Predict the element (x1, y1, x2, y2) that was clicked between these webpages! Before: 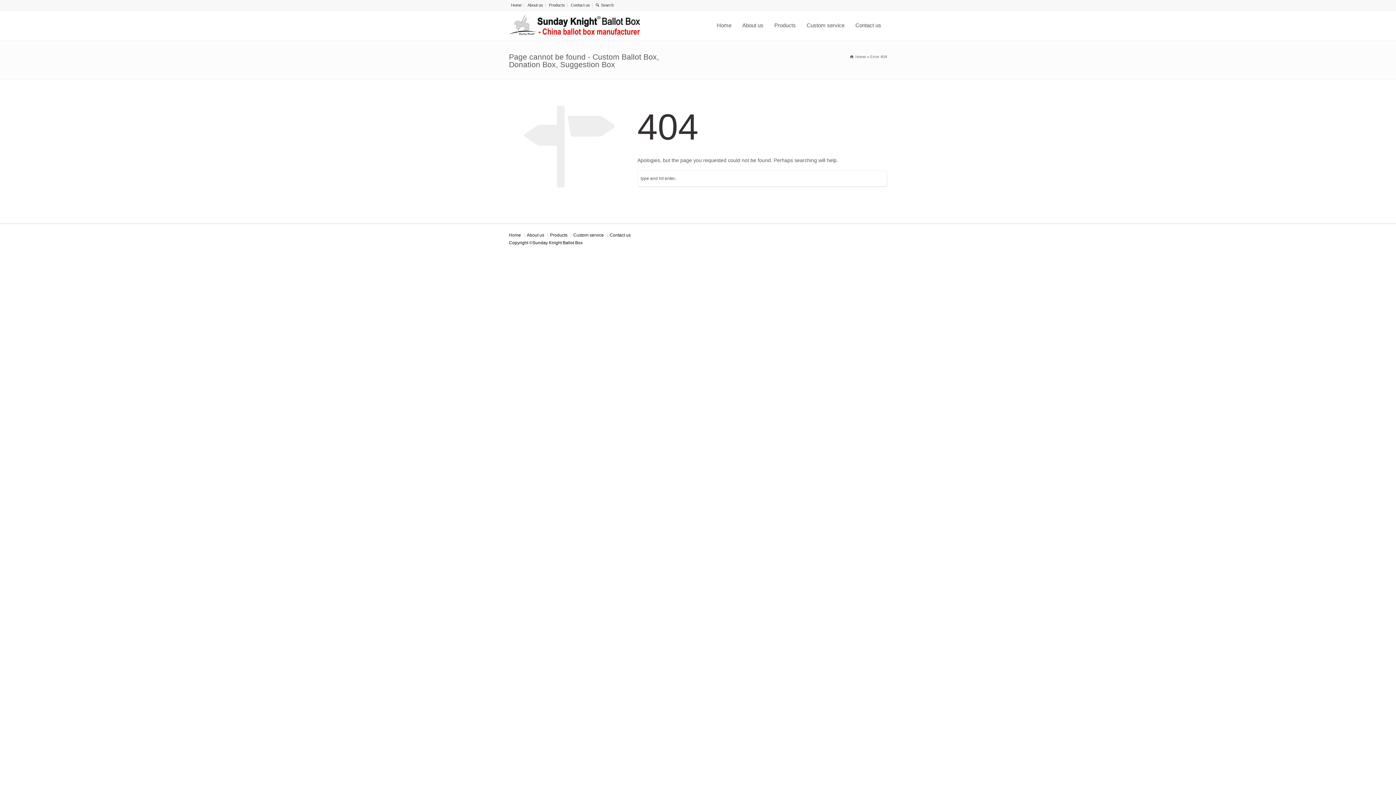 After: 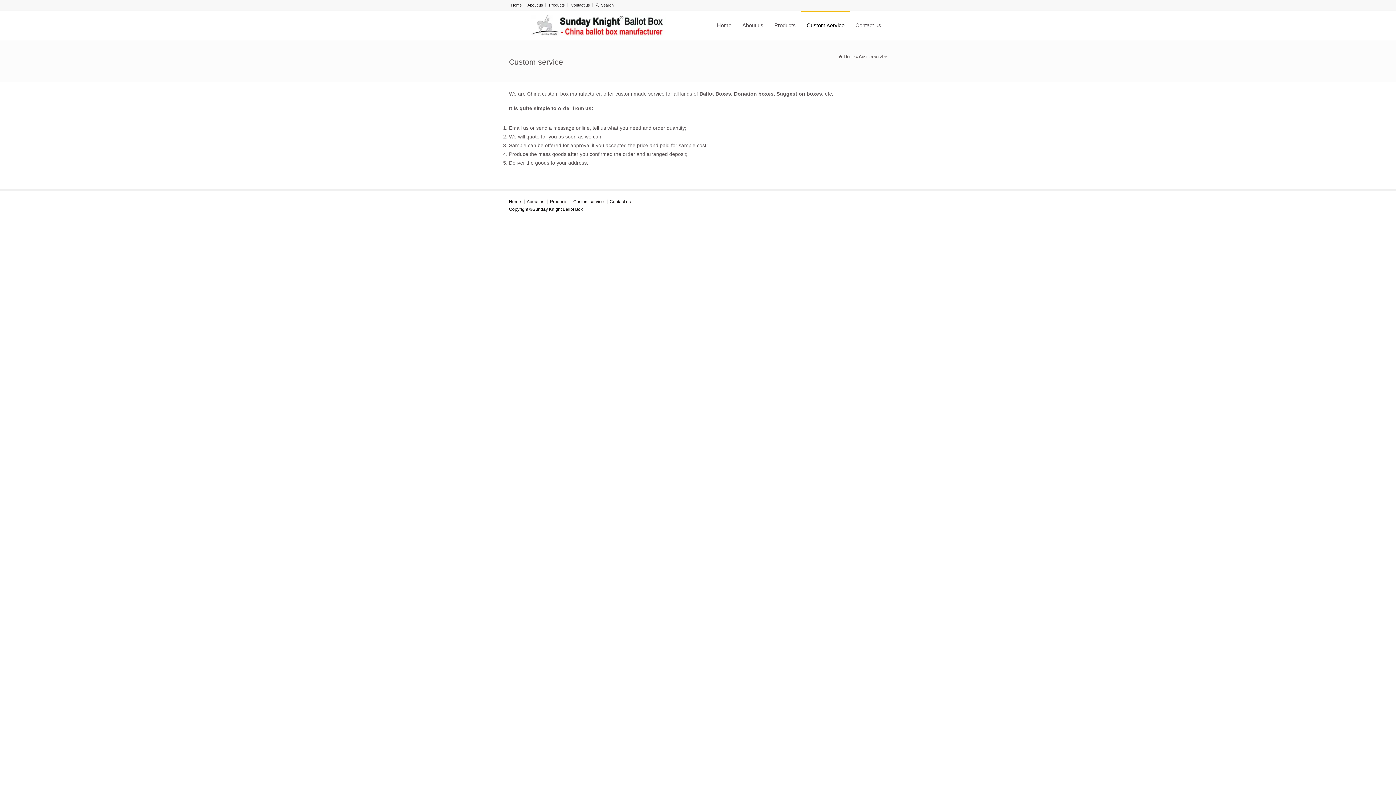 Action: label: Custom service bbox: (573, 232, 604, 237)